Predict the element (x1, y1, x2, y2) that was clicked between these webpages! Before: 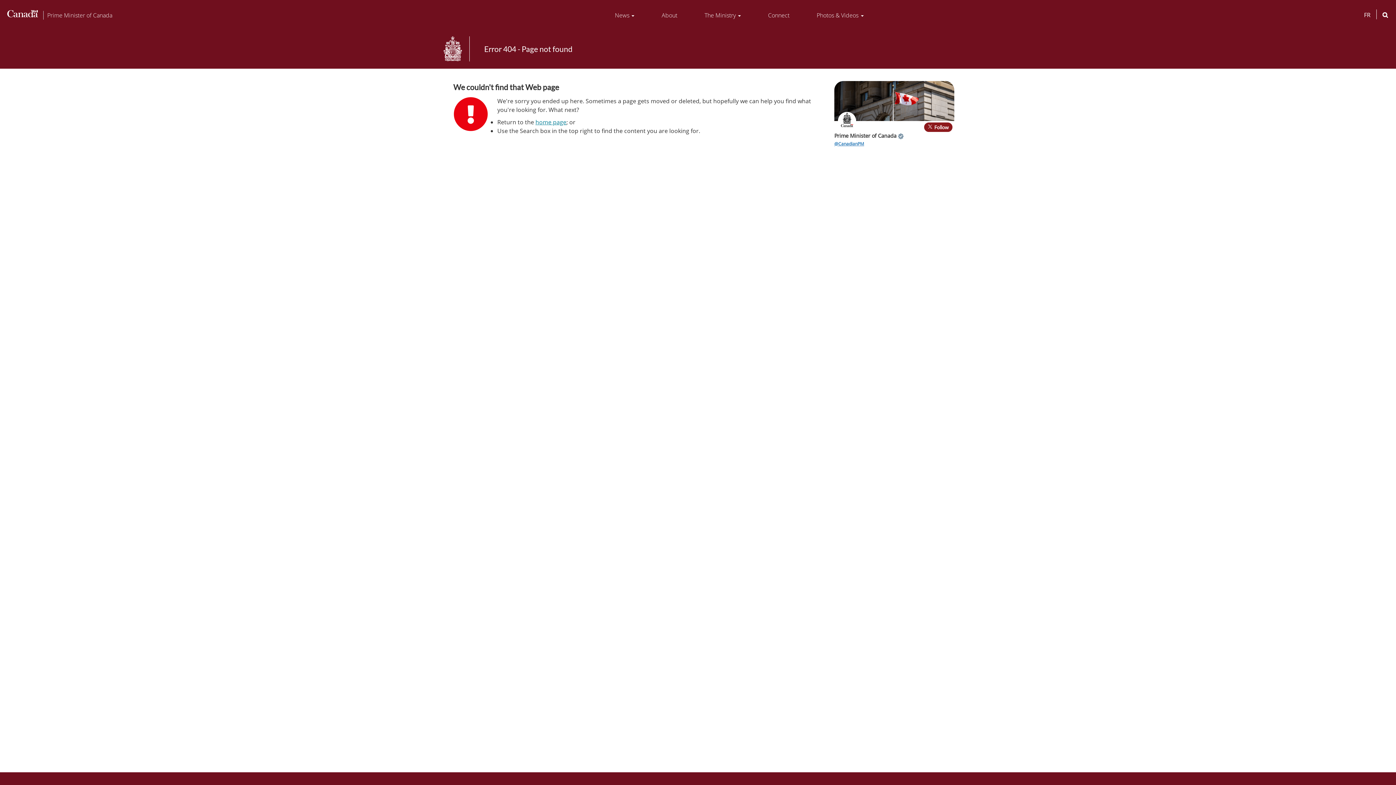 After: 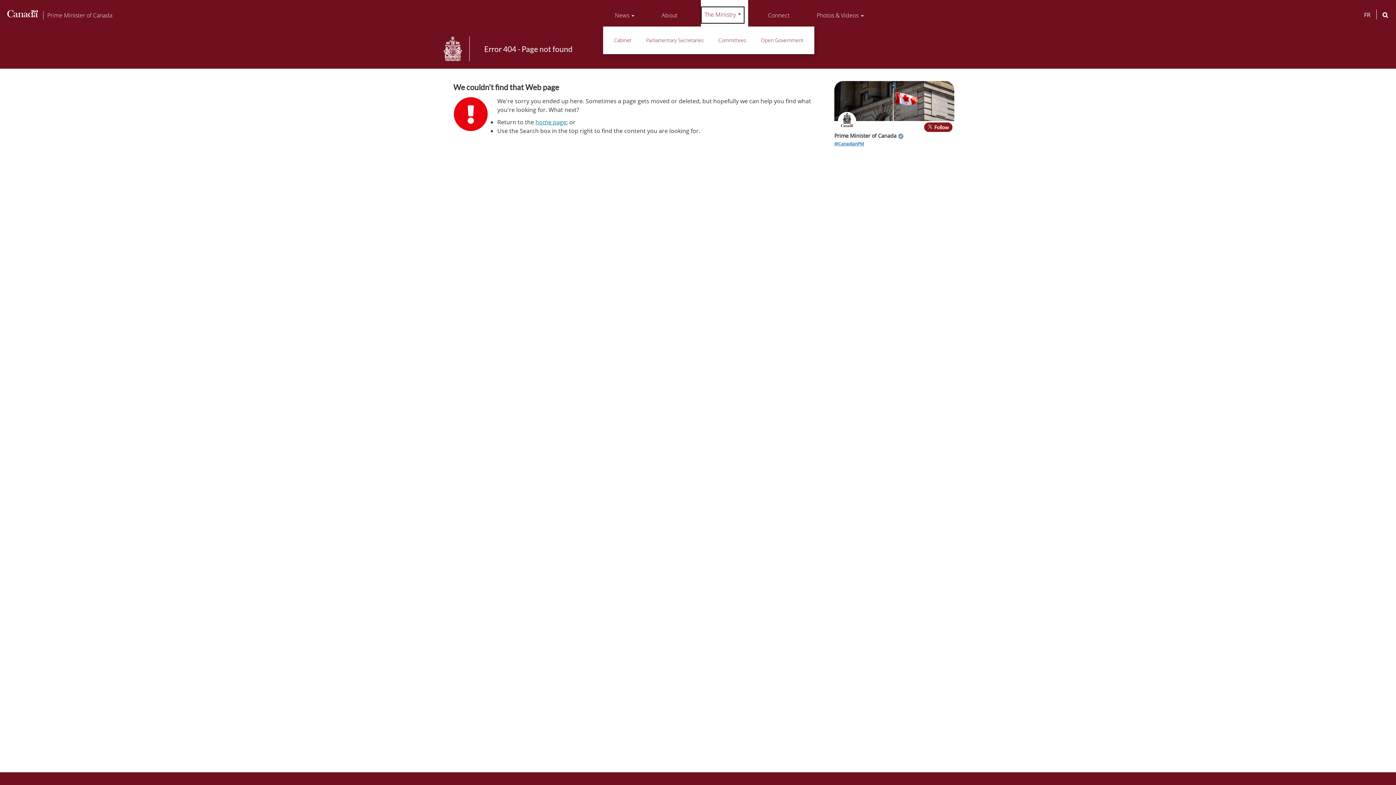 Action: bbox: (701, 7, 744, 23) label: The Ministry menu: This menu has one level of sub-menus. Press the Spacebar to expand or the Escape key to collapse this menu. Use the Tab or Shift Tab key to choose an item on that level. Once the sub-menu is selected, press the Enter key to access it.